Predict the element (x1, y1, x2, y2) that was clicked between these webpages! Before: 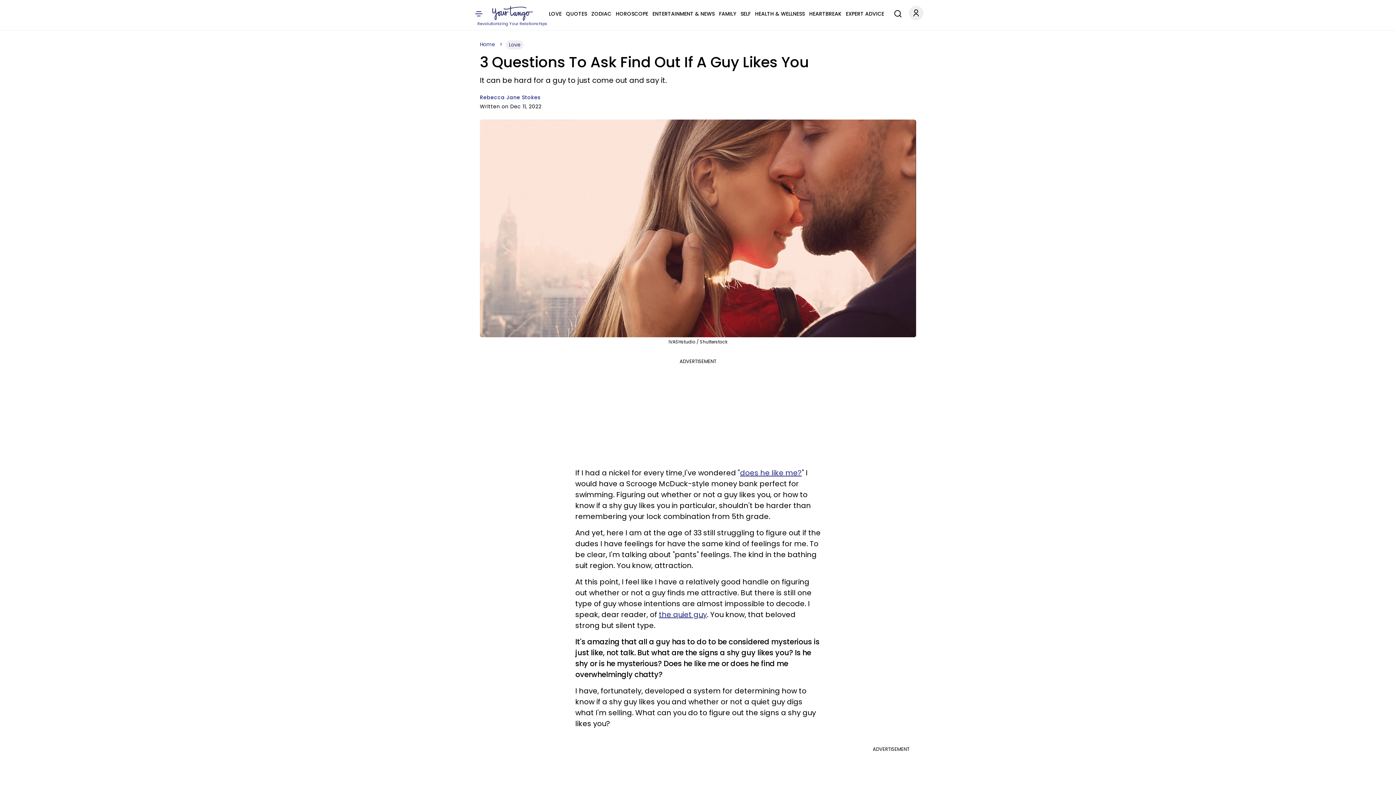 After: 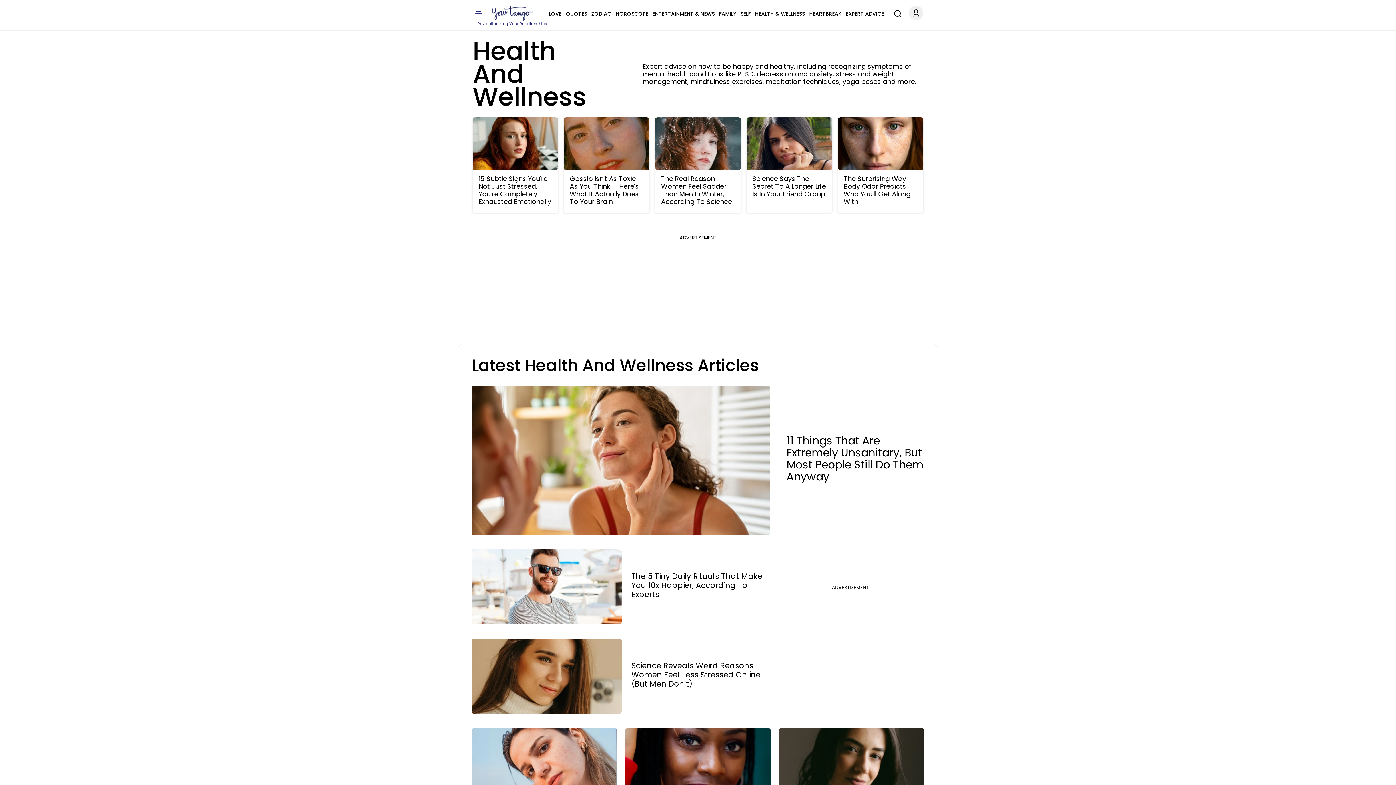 Action: bbox: (755, 9, 805, 18) label: HEALTH & WELLNESS